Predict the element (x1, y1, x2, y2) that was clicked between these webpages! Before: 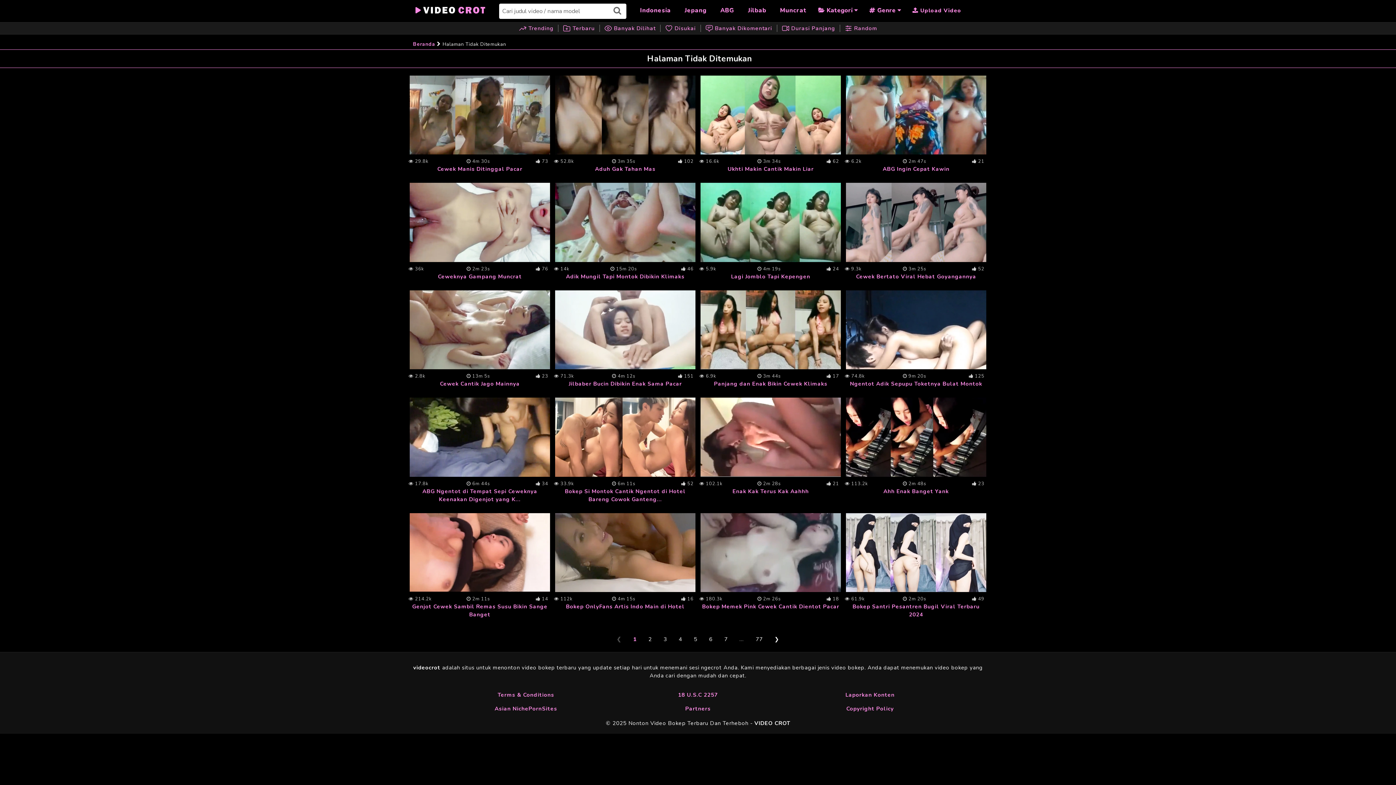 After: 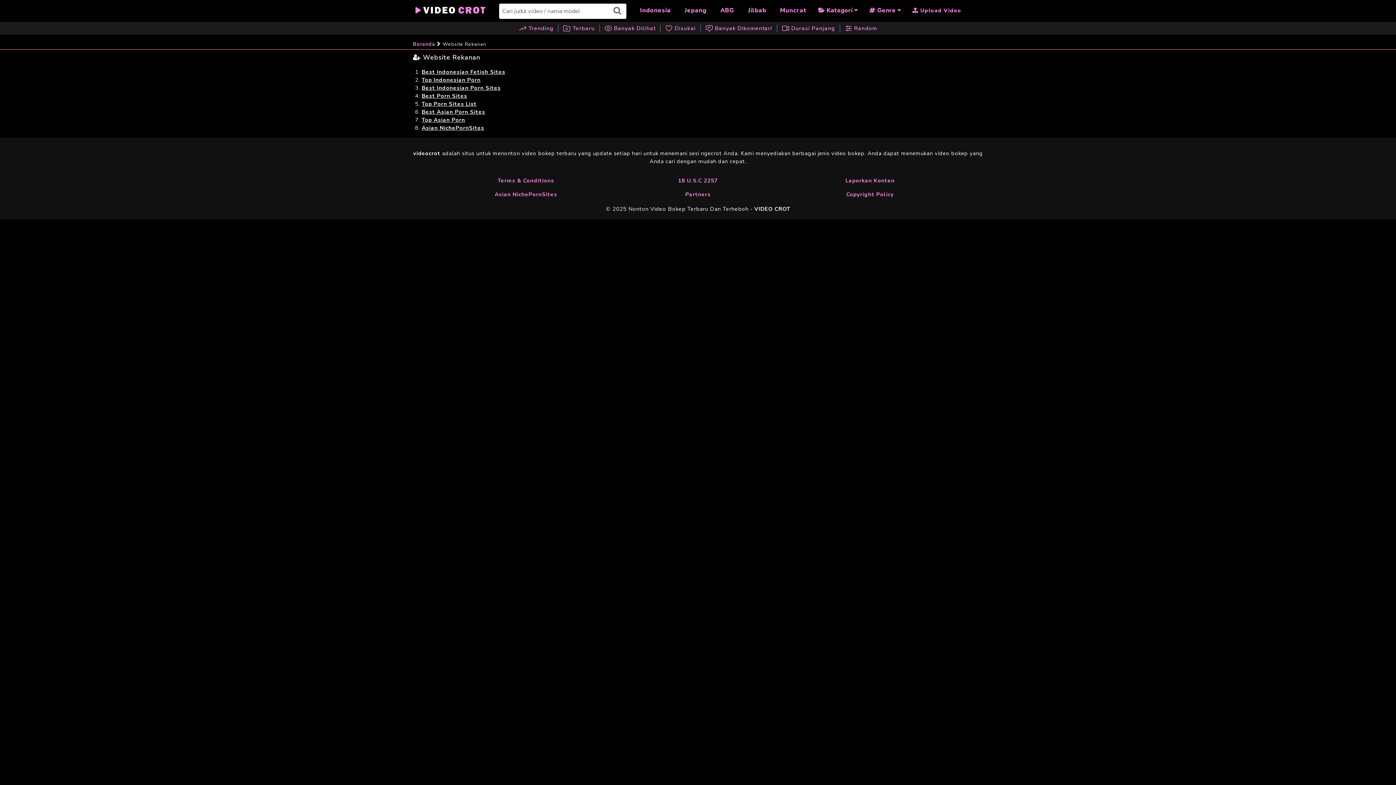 Action: label: Partners bbox: (685, 705, 710, 712)